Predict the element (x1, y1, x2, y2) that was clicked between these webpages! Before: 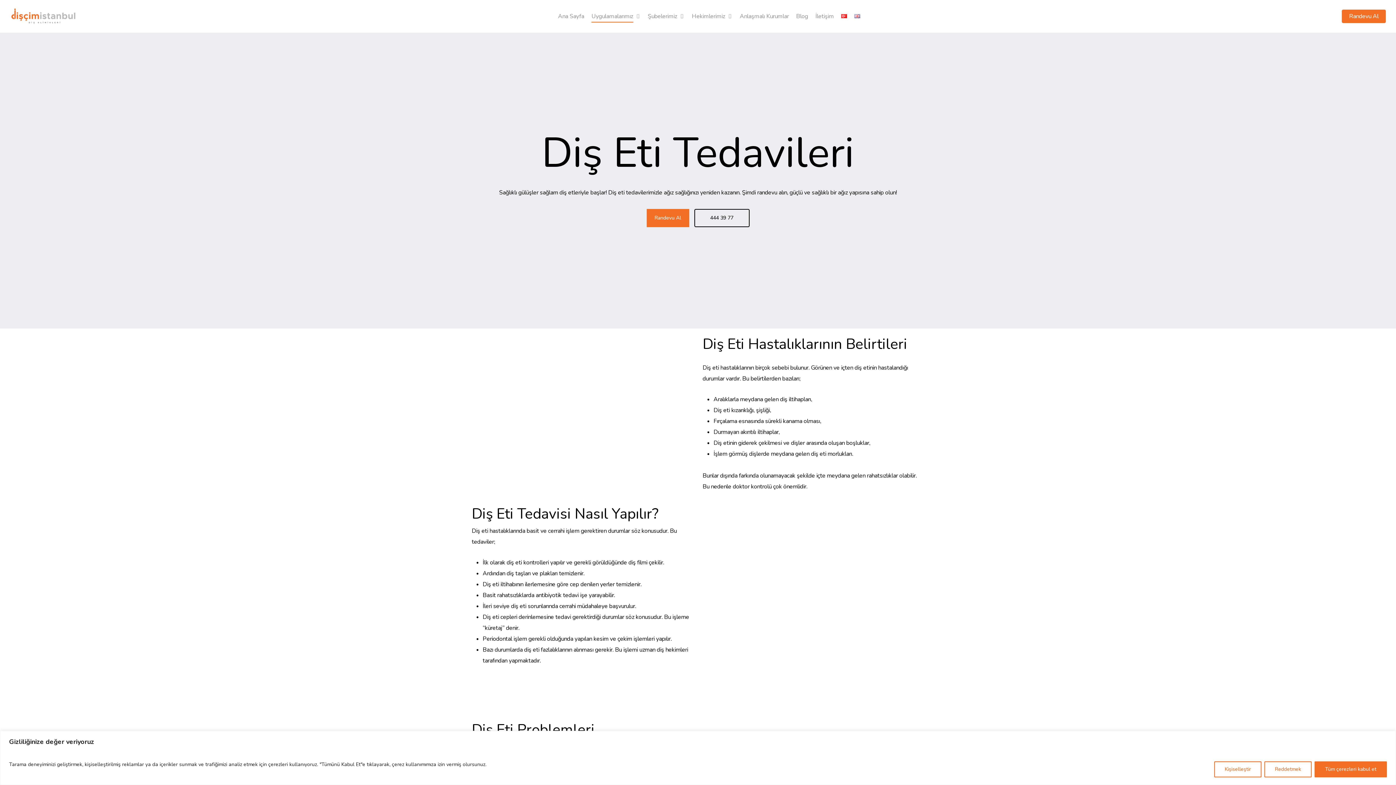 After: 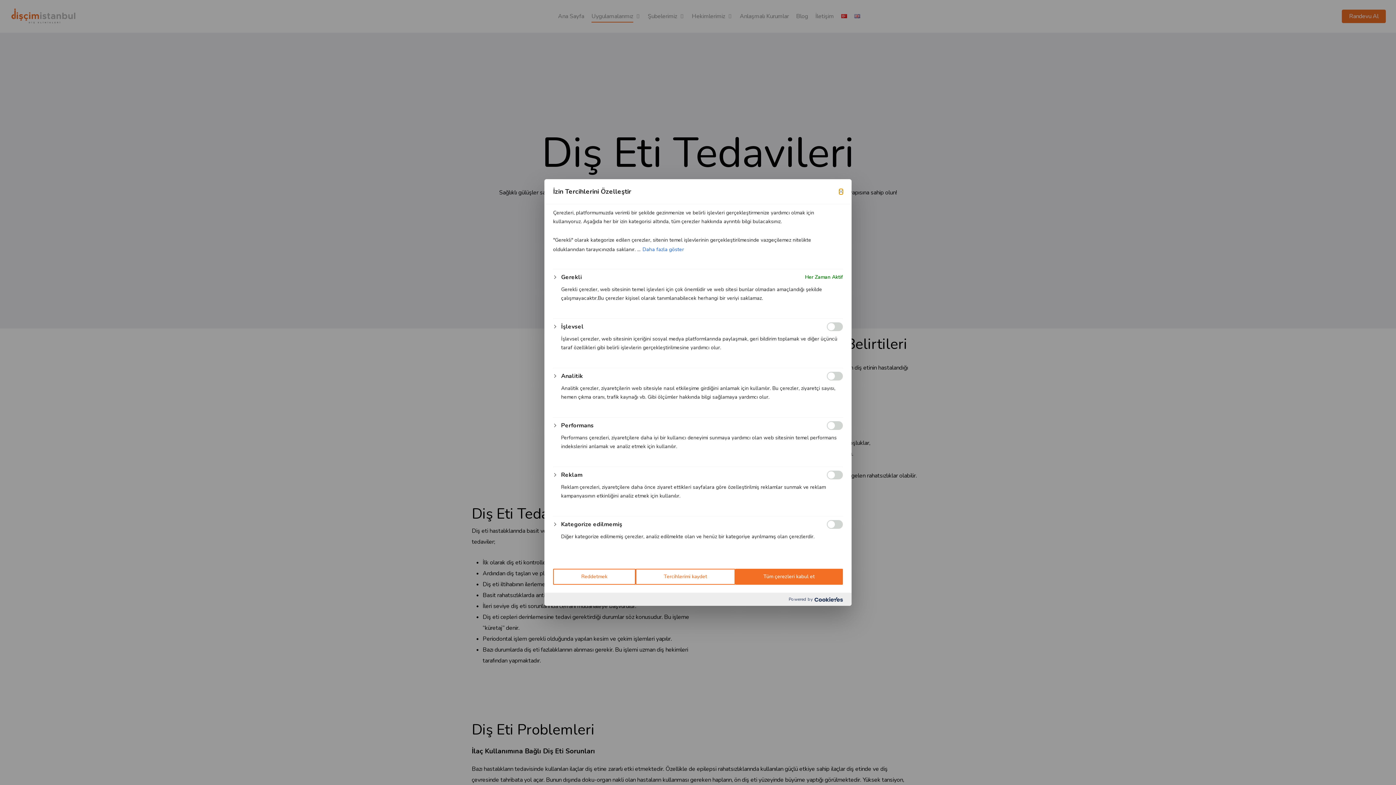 Action: label: Kişiselleştir bbox: (1214, 761, 1261, 777)